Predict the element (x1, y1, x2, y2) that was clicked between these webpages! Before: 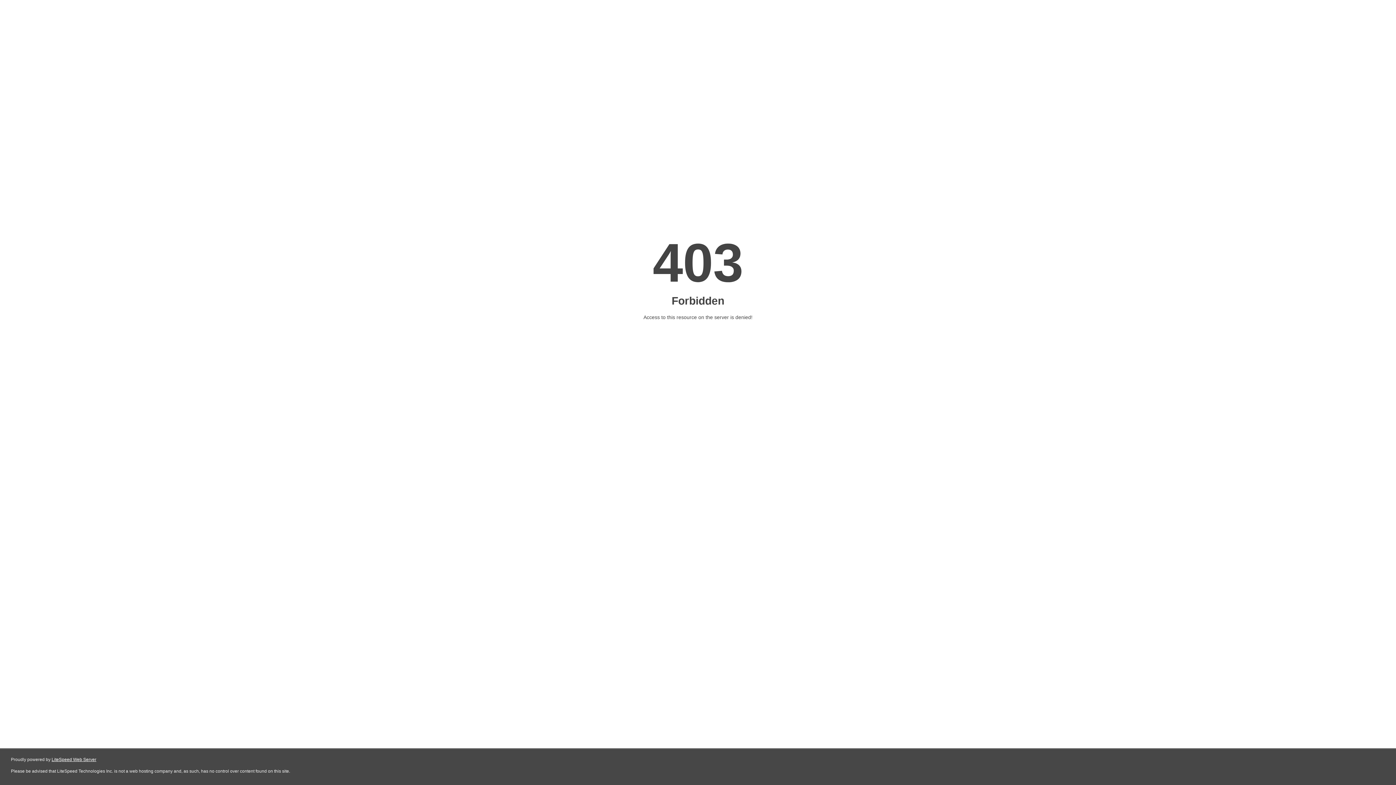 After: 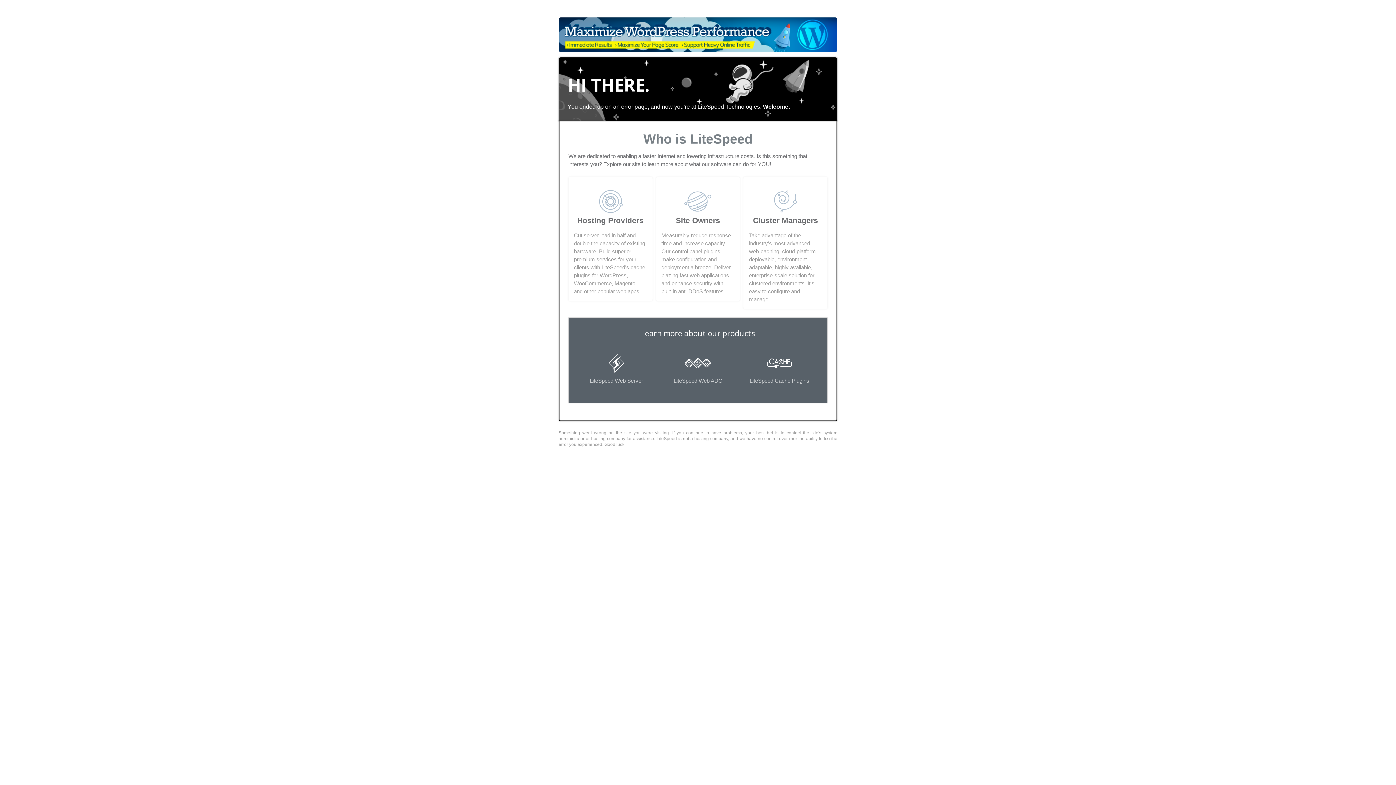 Action: label: LiteSpeed Web Server bbox: (51, 757, 96, 762)